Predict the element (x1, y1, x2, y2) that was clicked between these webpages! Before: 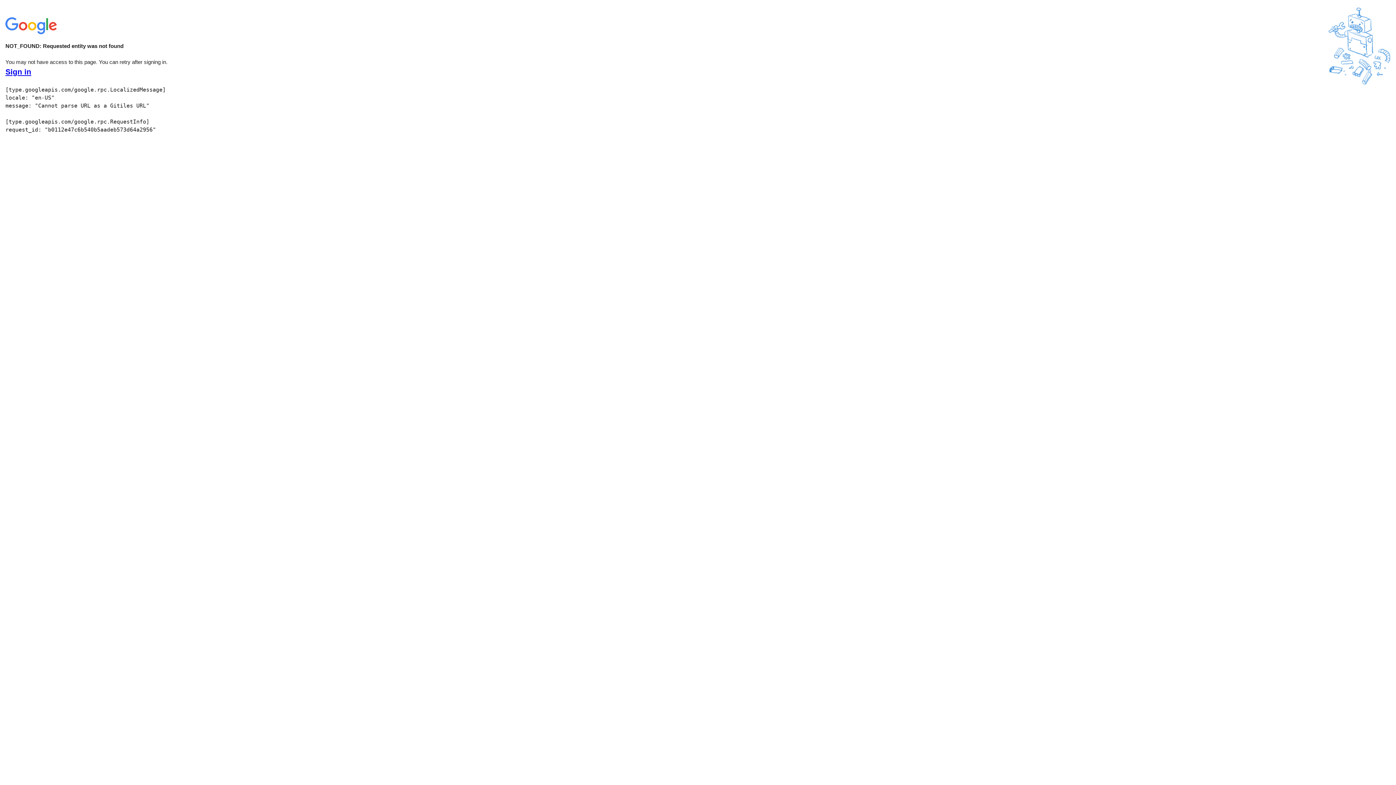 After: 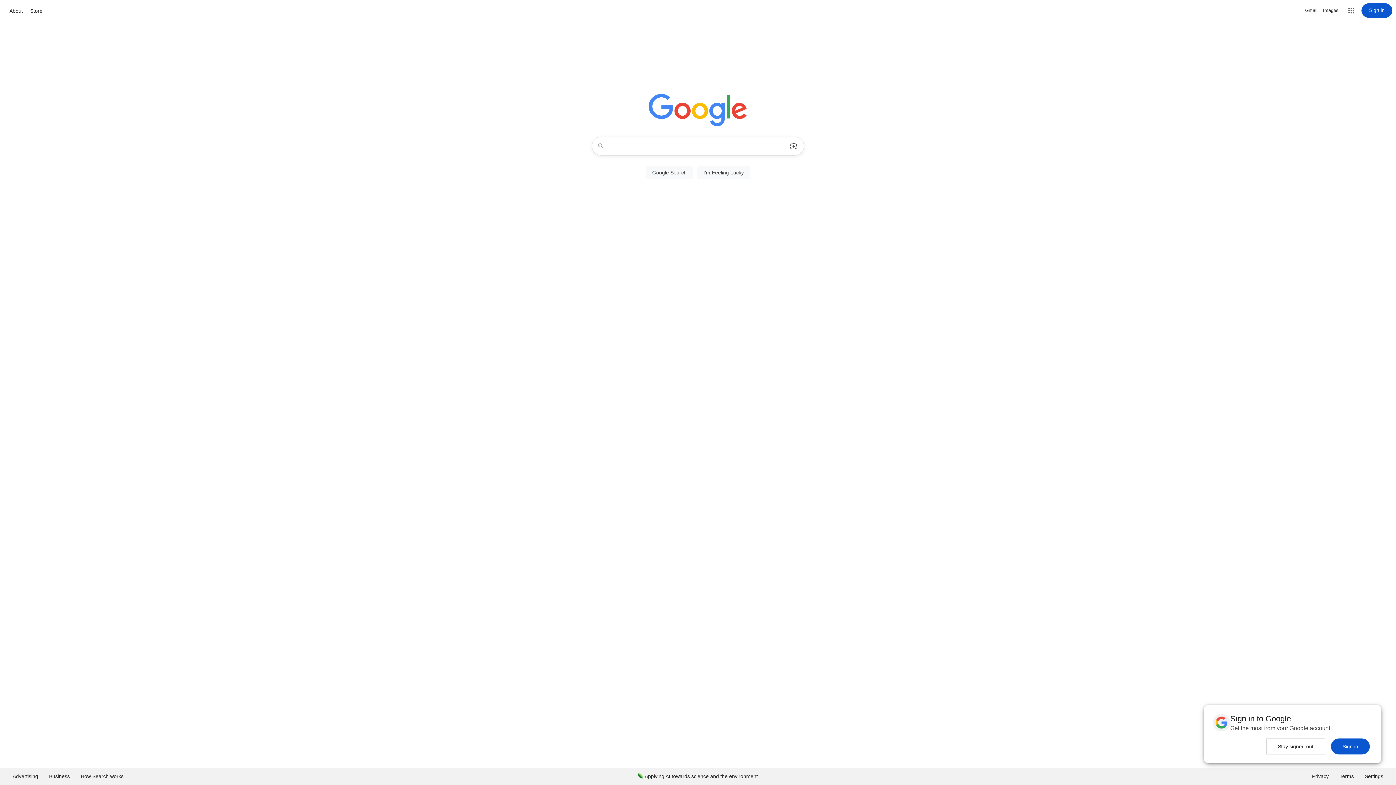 Action: bbox: (5, 30, 58, 37)